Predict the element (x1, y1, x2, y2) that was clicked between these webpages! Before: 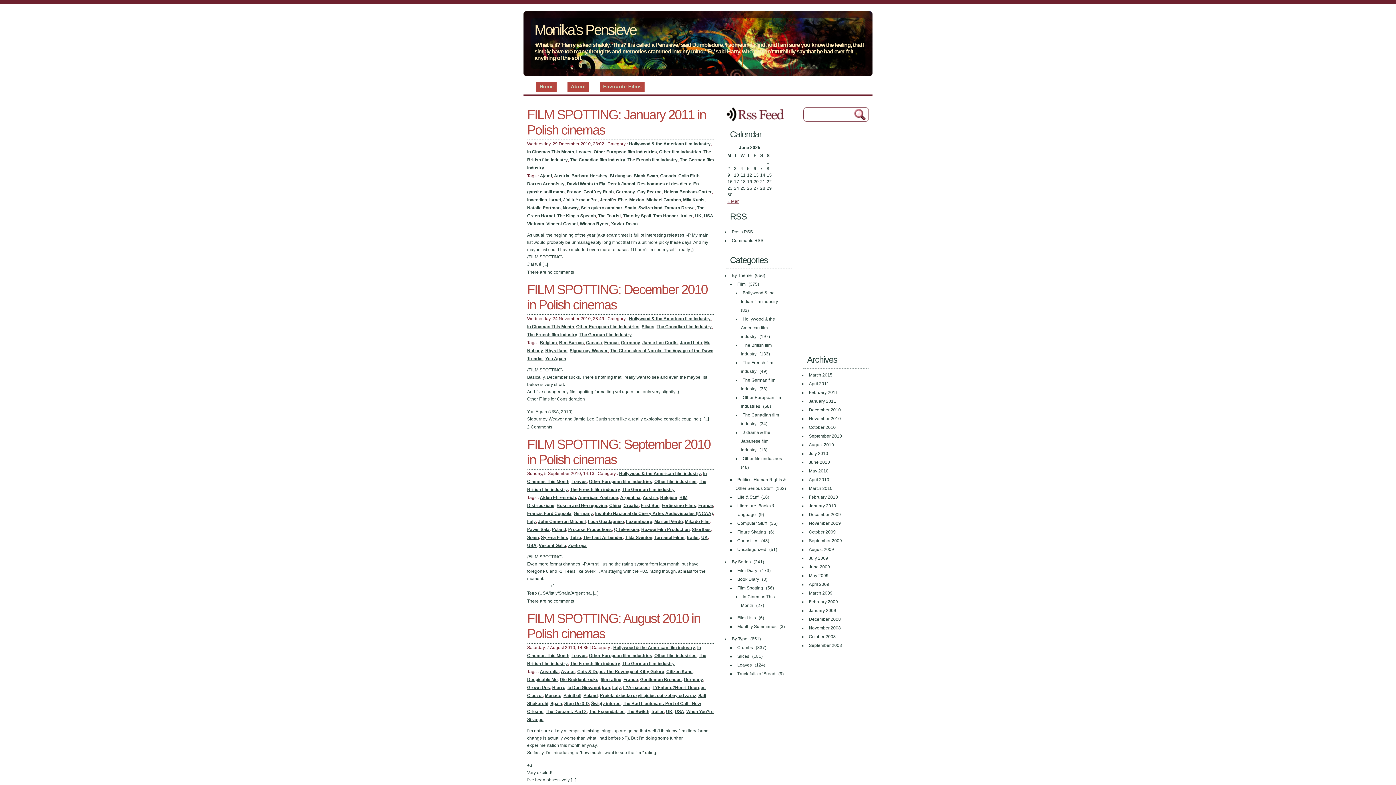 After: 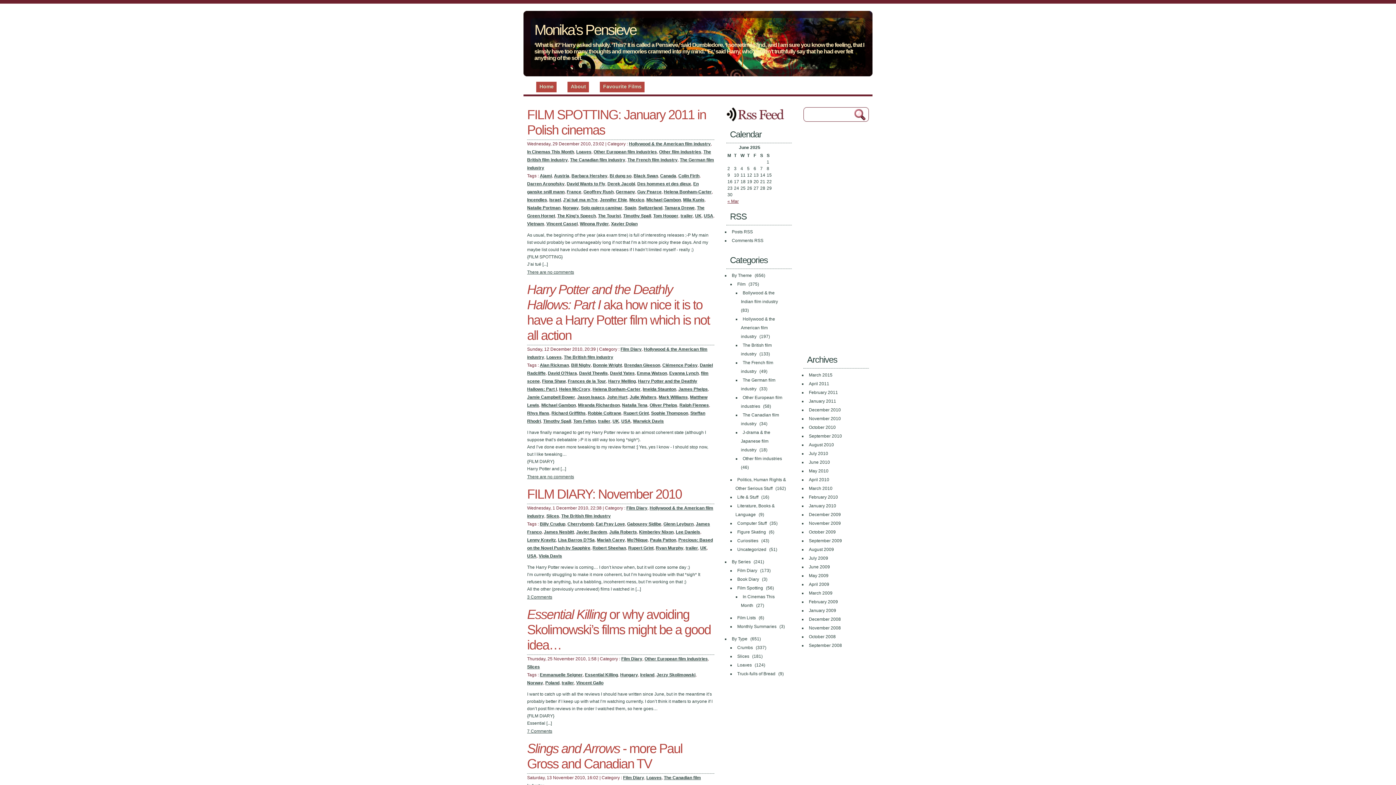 Action: bbox: (680, 213, 693, 218) label: trailer